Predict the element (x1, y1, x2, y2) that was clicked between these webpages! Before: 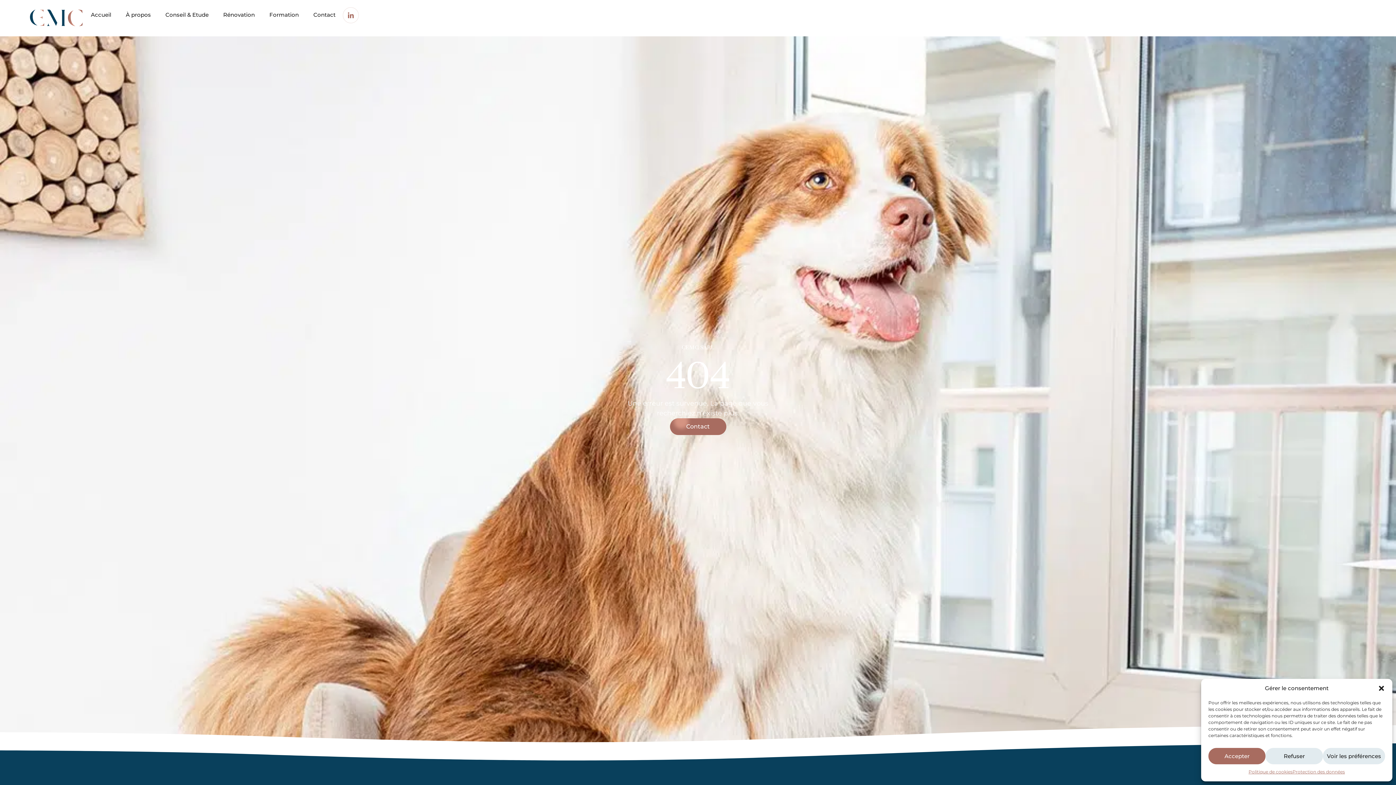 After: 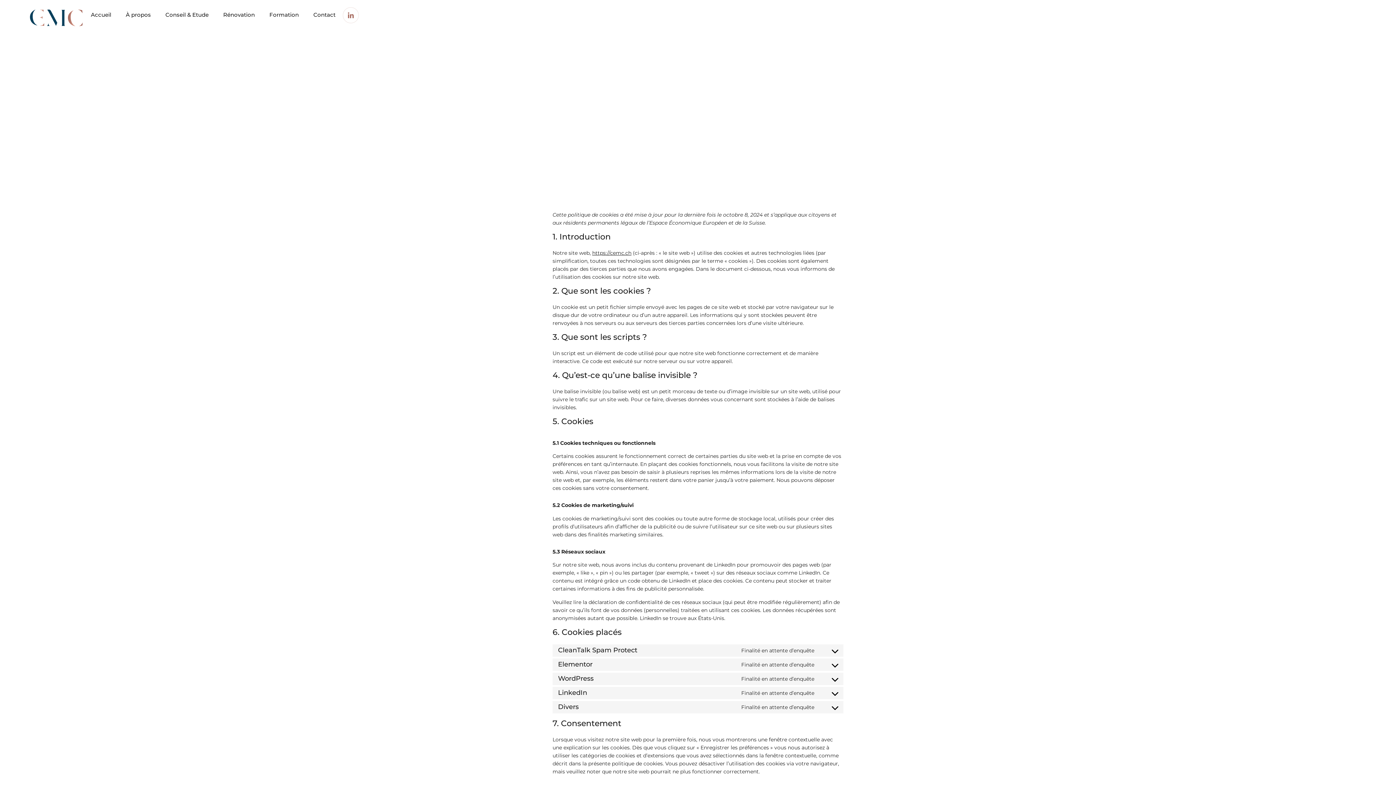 Action: label: Politique de cookies bbox: (1248, 768, 1292, 776)